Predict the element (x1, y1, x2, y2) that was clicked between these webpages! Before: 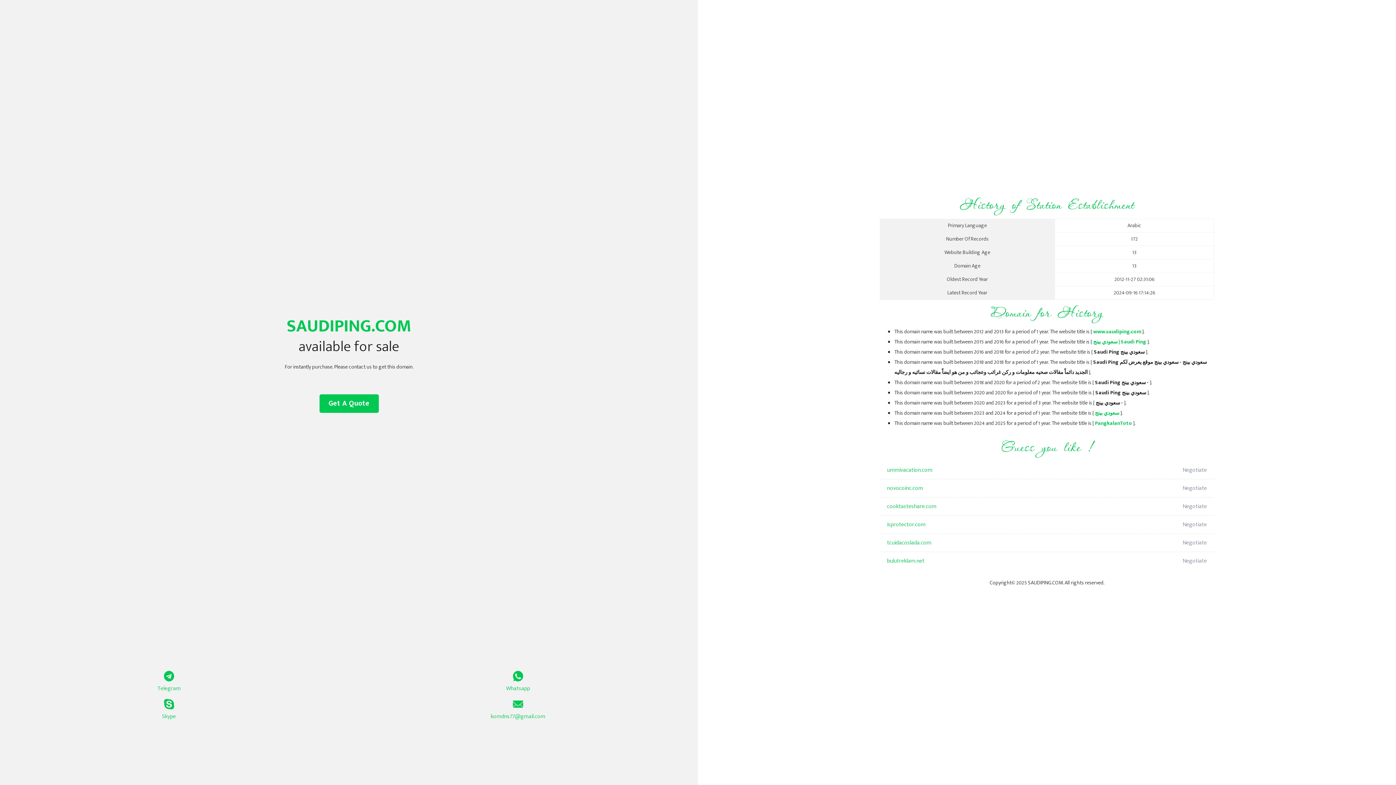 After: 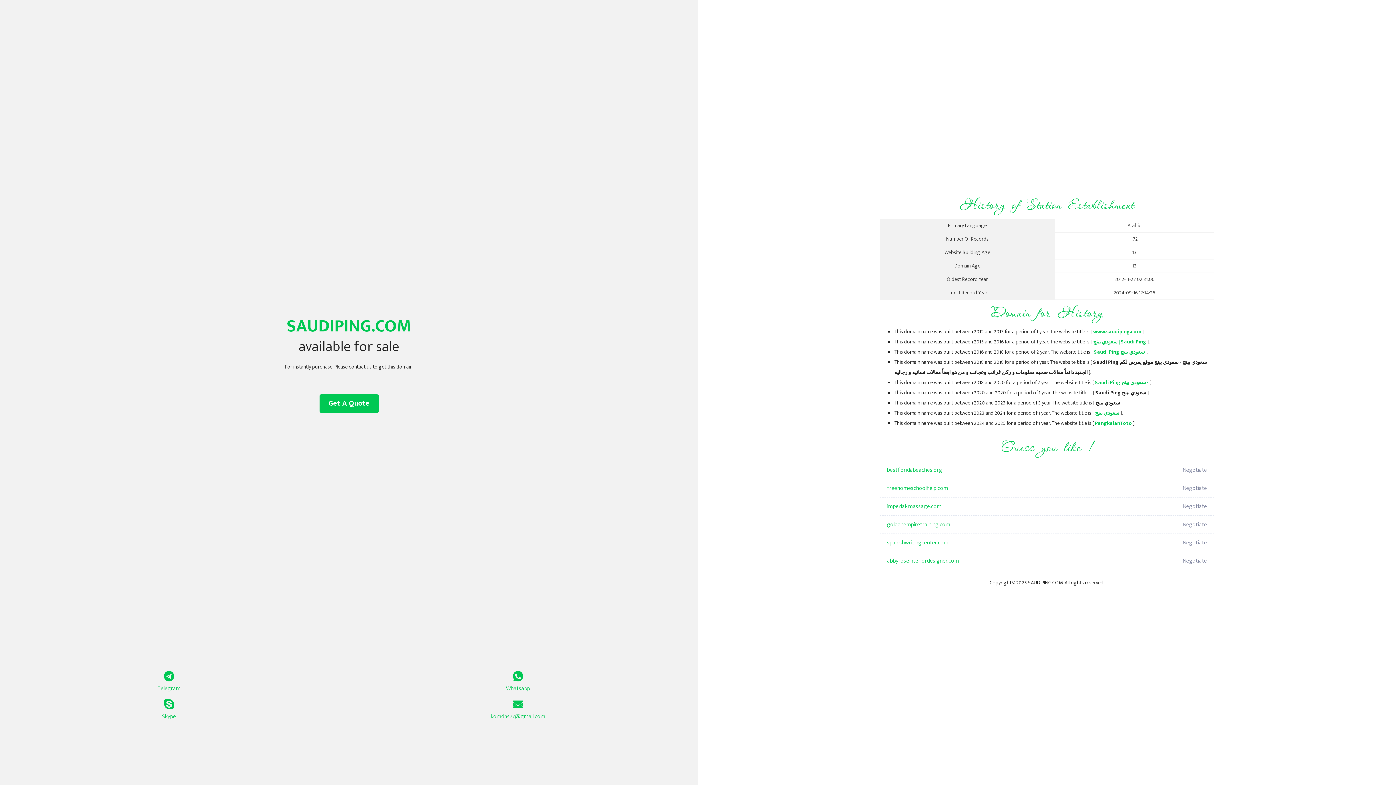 Action: bbox: (1093, 327, 1141, 336) label: www.saudiping.com